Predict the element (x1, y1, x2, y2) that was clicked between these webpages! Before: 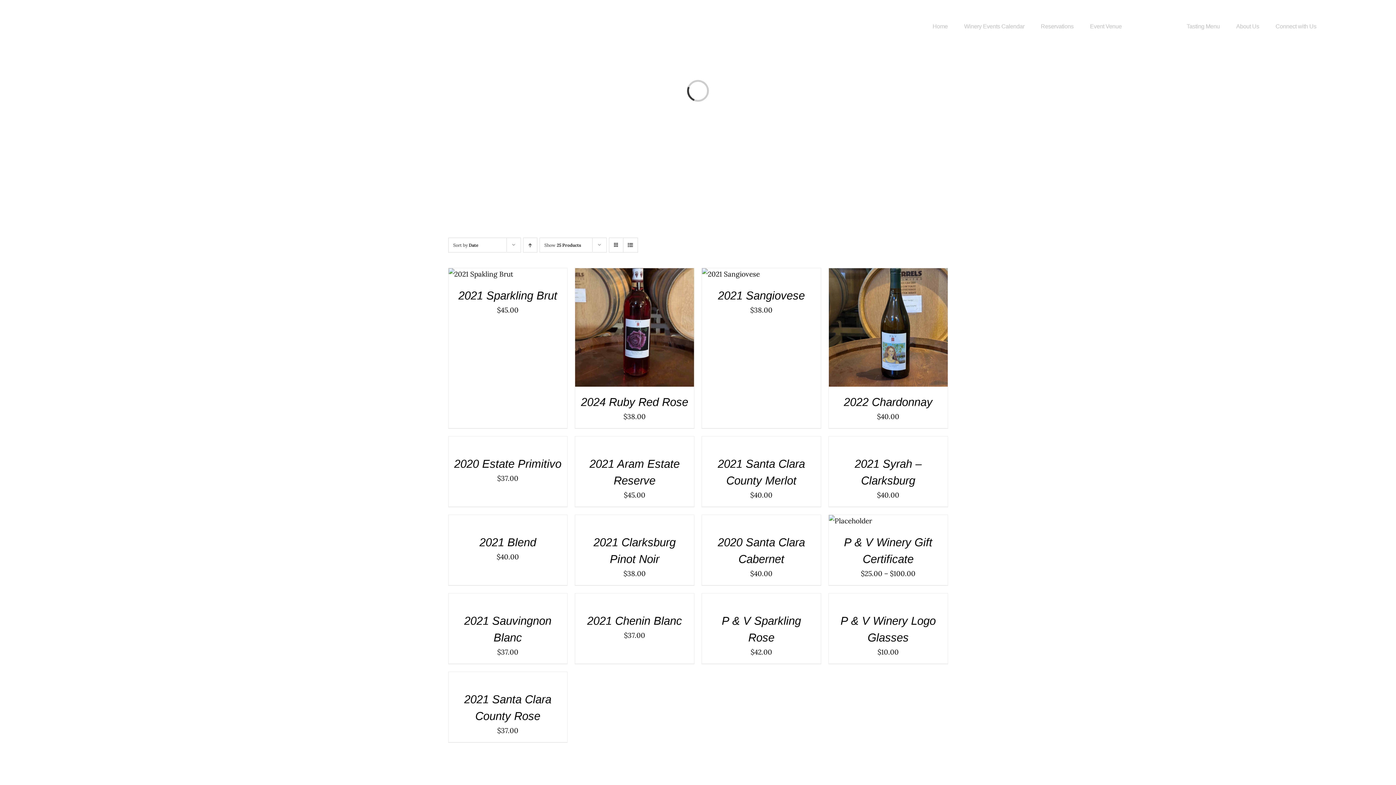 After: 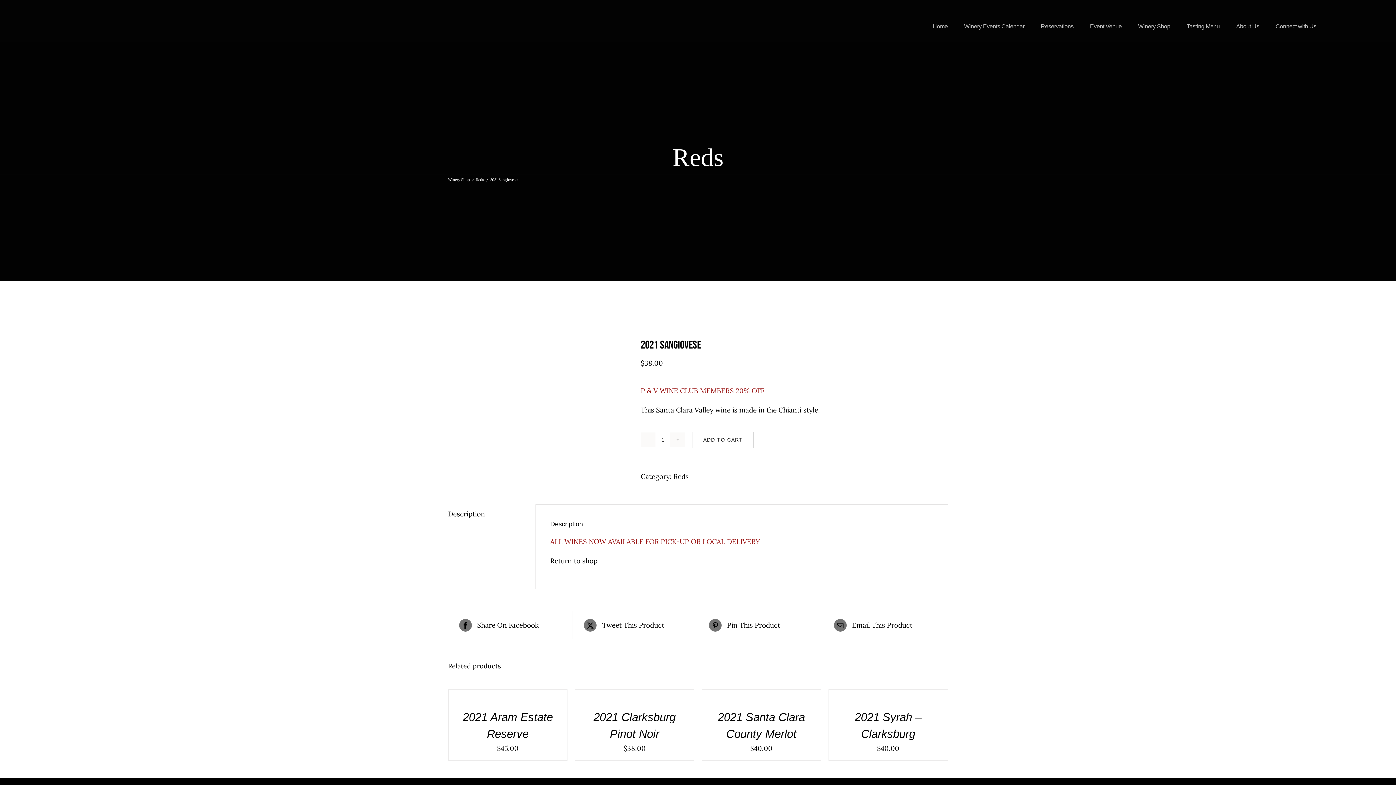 Action: label: 2021 Sangiovese bbox: (718, 289, 805, 302)